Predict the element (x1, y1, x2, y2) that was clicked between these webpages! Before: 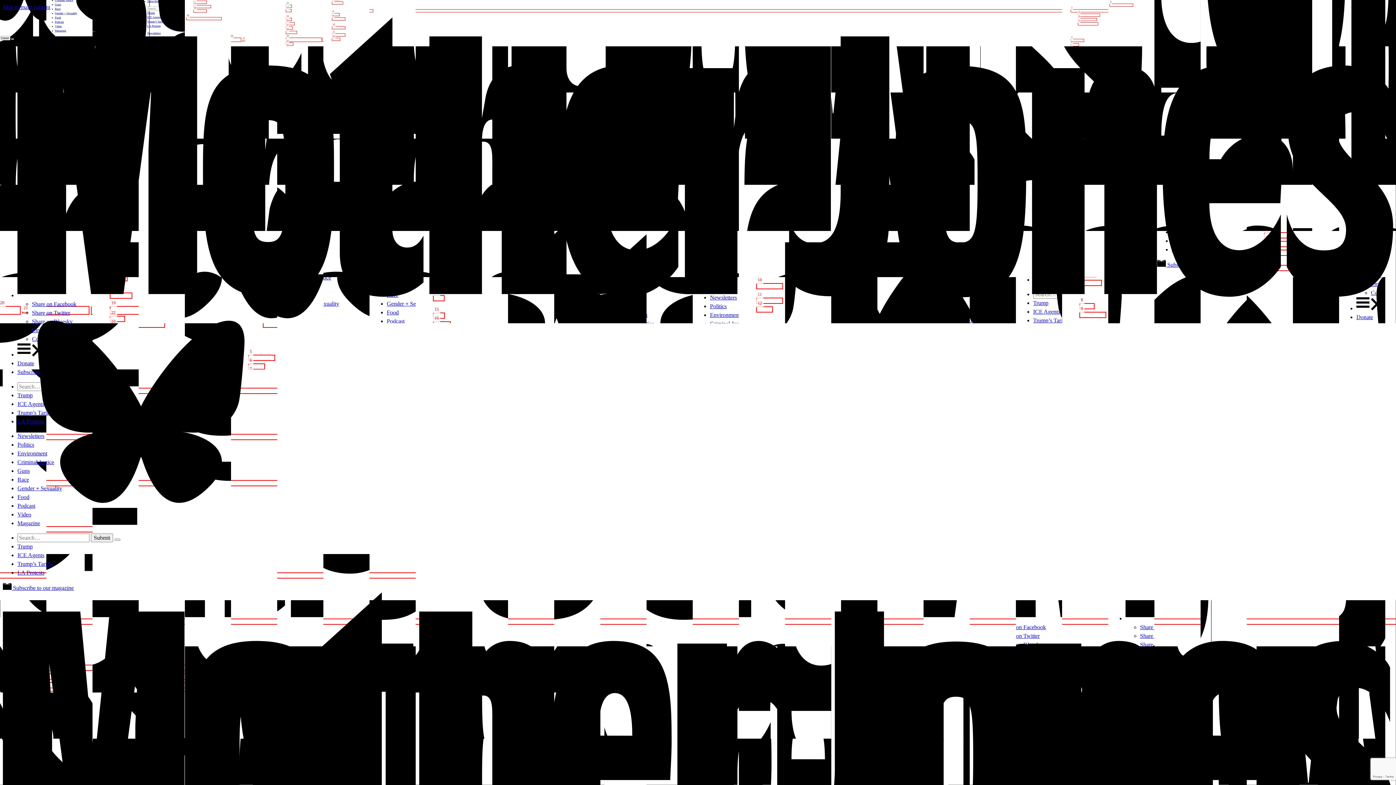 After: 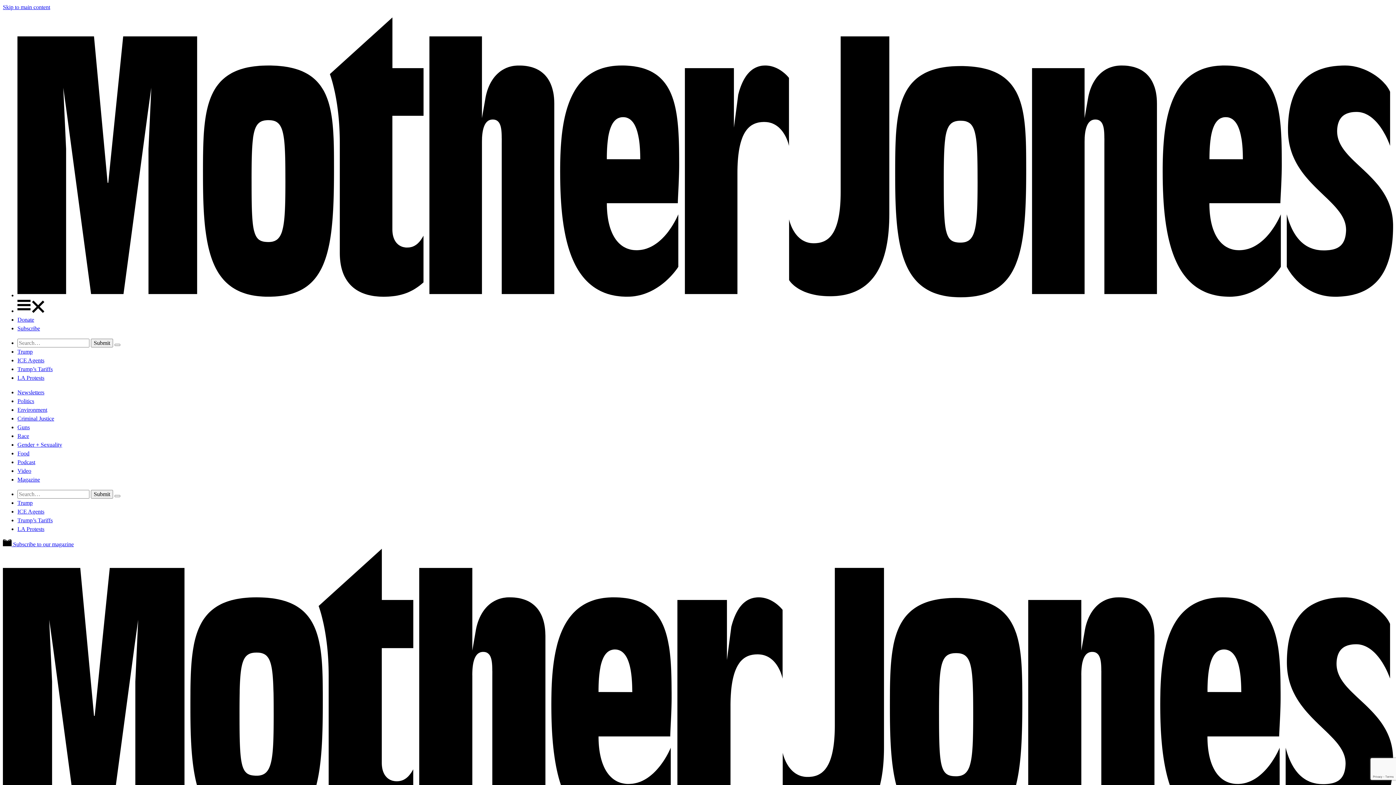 Action: label: Guns bbox: (17, 468, 29, 474)